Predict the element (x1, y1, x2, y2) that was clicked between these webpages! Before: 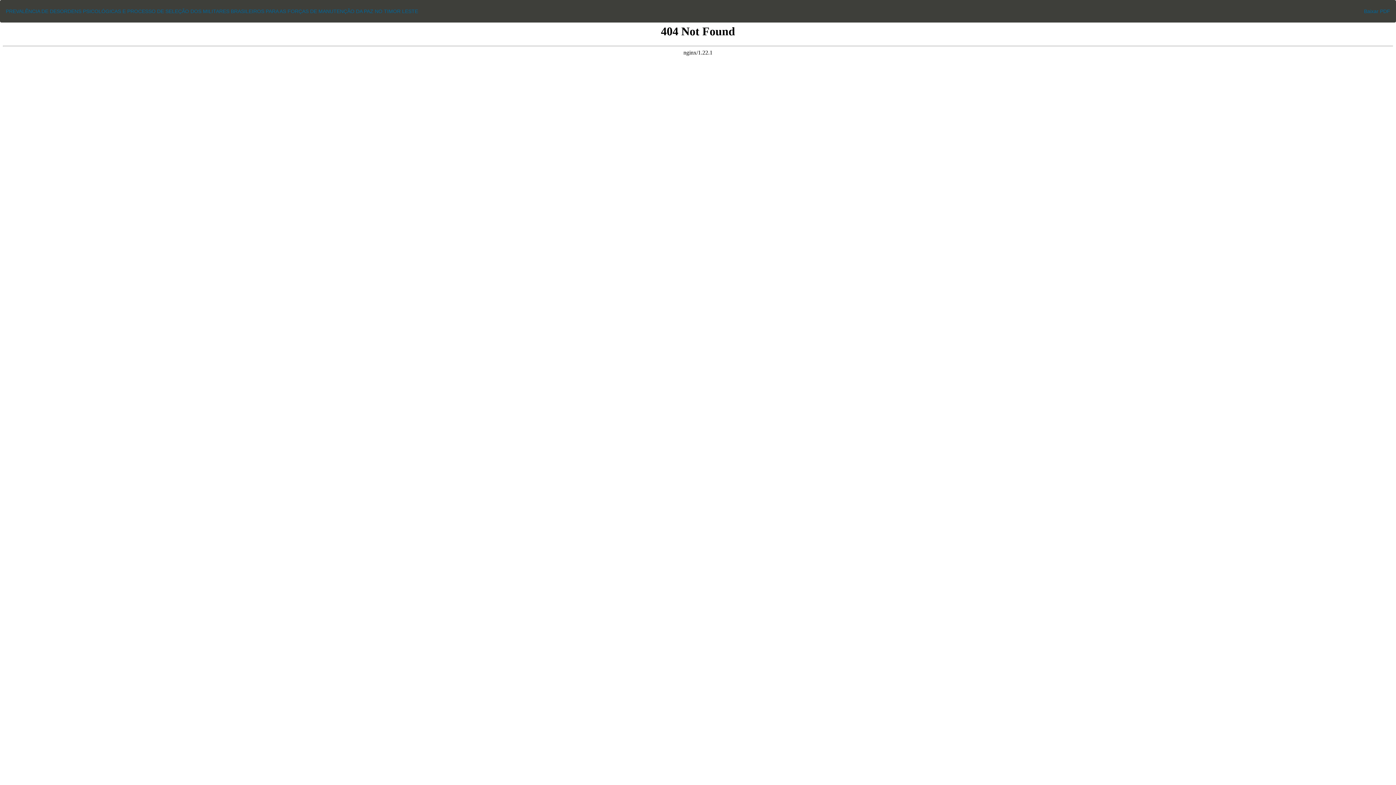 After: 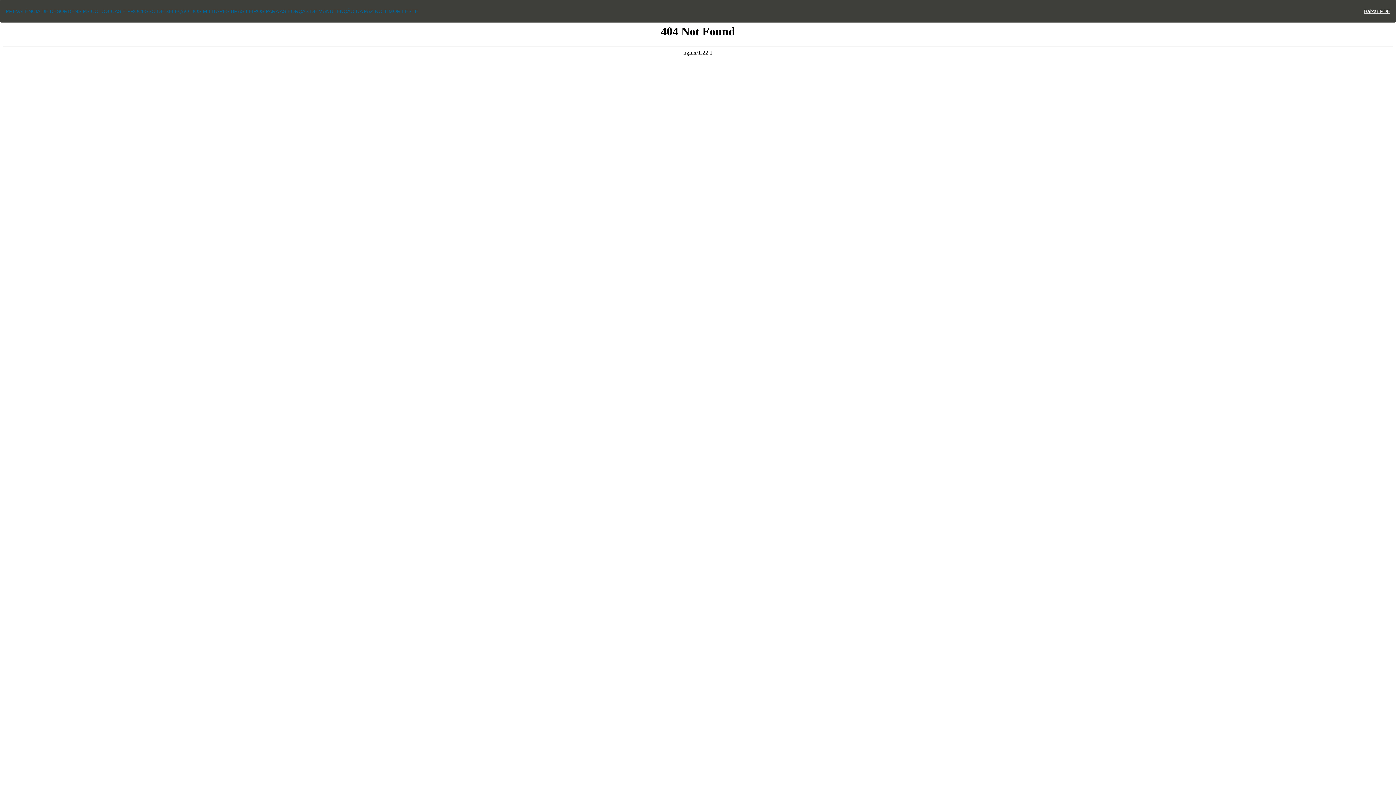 Action: bbox: (1358, 0, 1396, 22) label: Baixar
Baixar PDF